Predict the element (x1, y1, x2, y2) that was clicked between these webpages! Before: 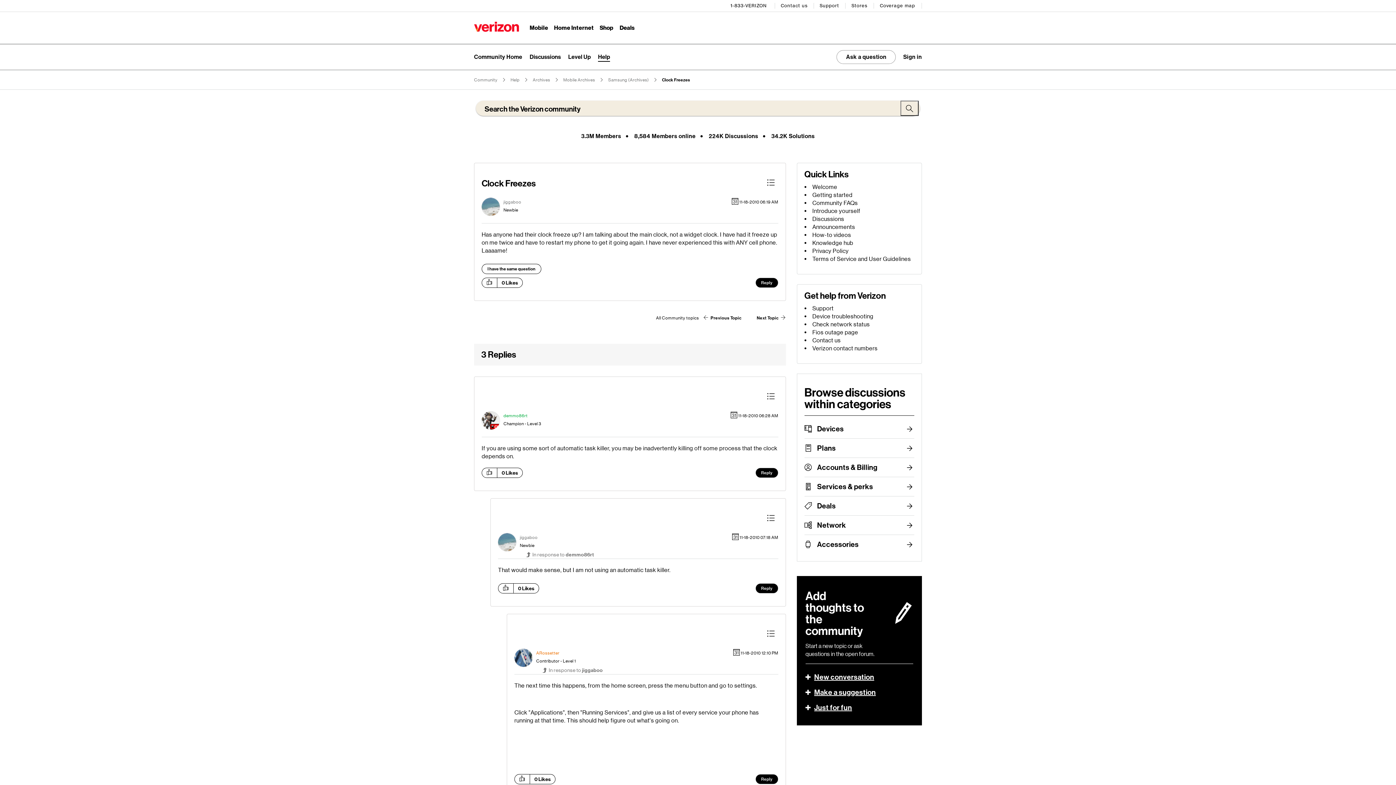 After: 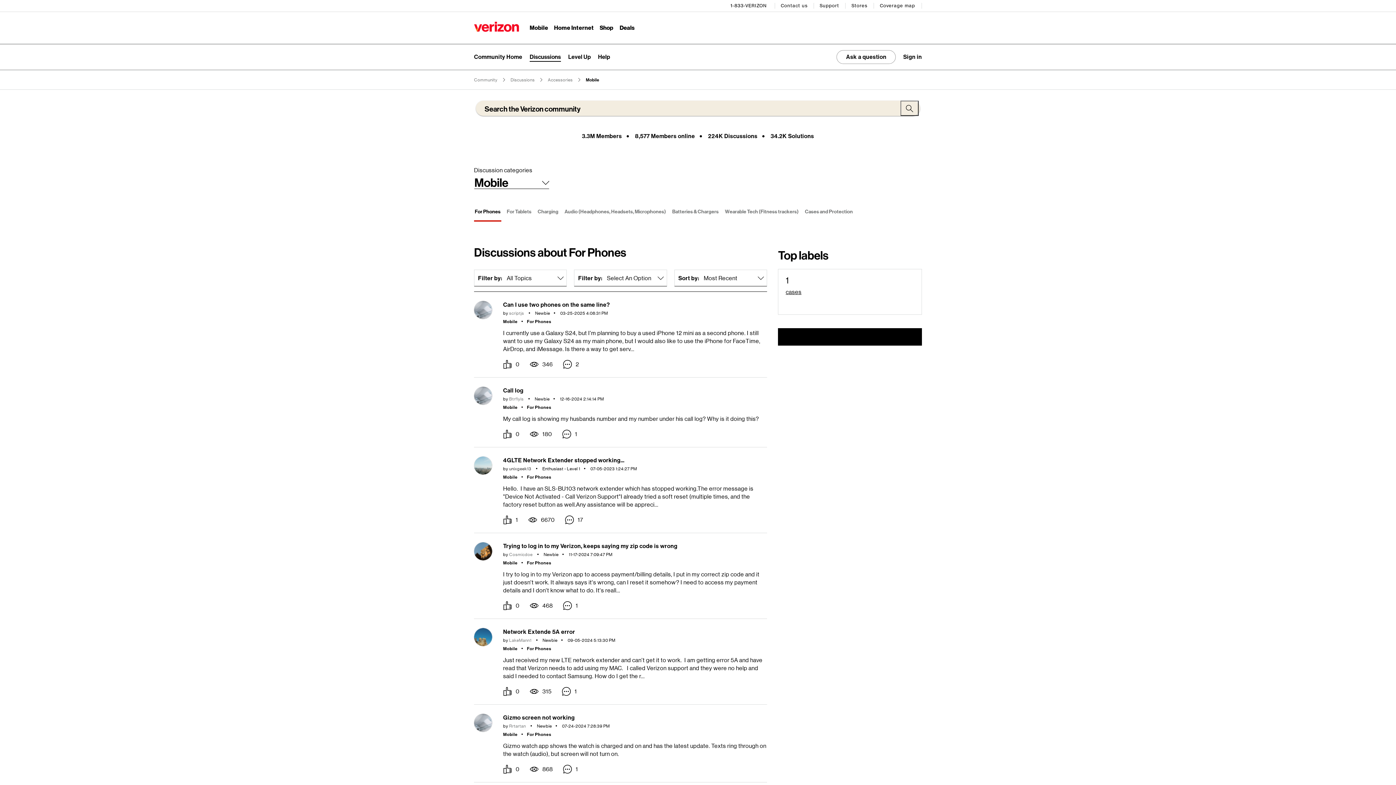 Action: bbox: (817, 535, 914, 554) label: Accessories